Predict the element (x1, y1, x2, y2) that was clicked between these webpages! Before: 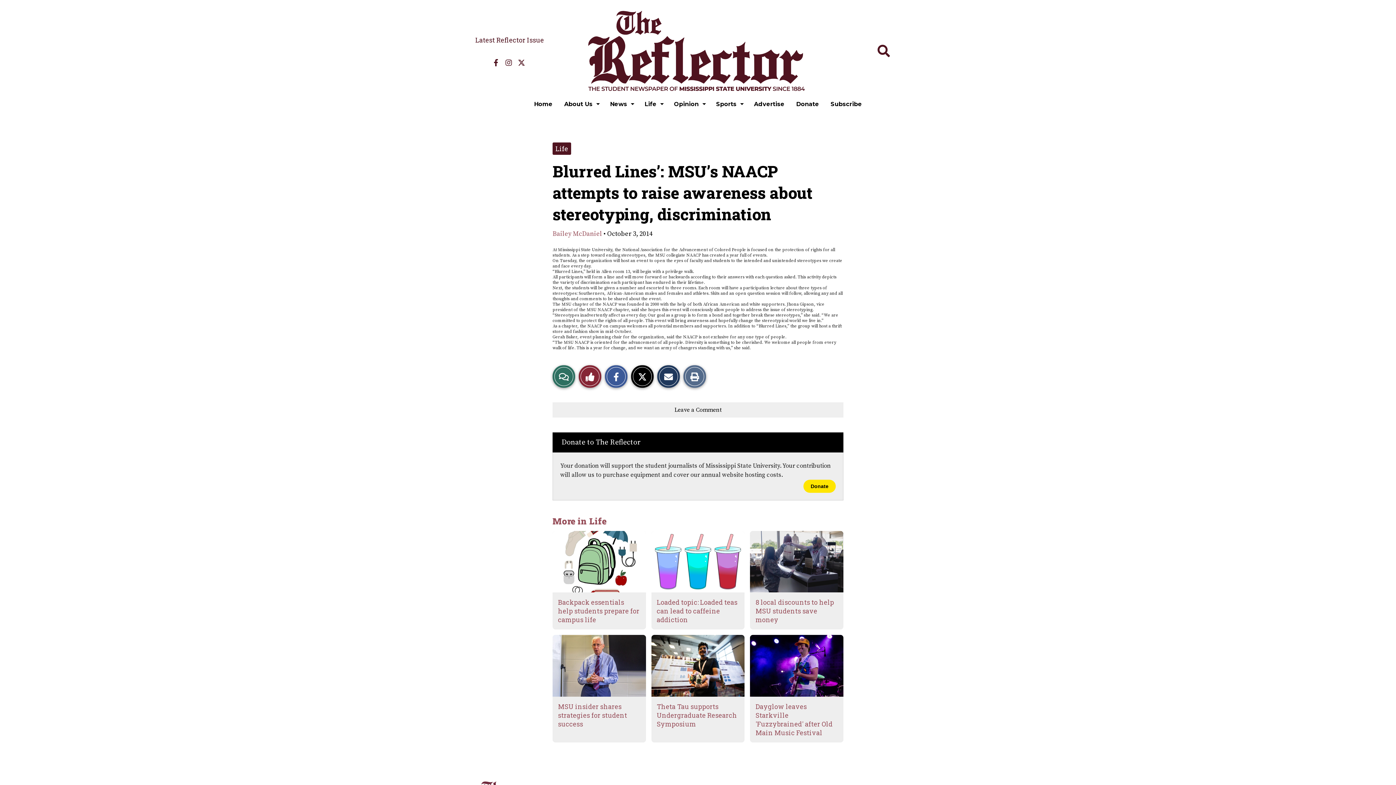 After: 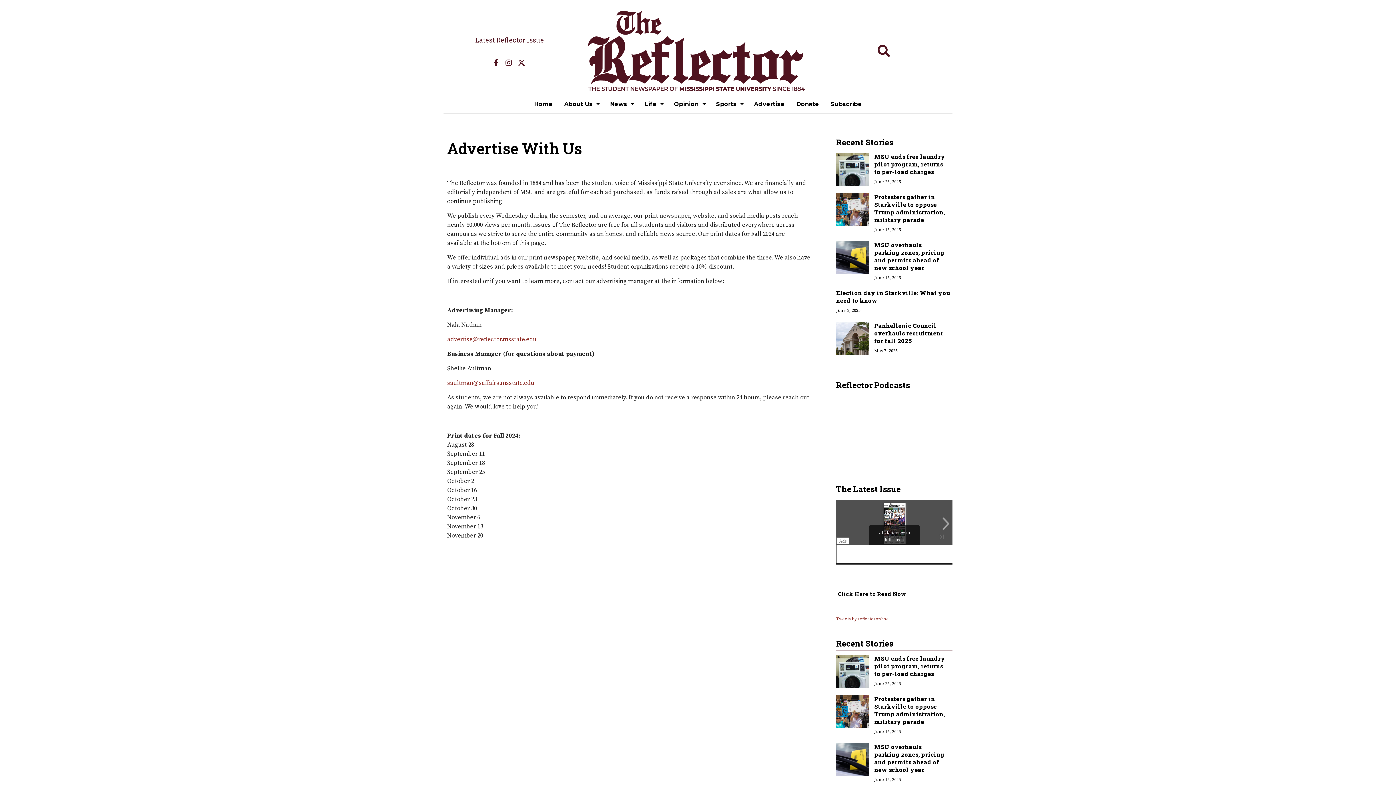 Action: label: Advertise bbox: (748, 95, 790, 113)